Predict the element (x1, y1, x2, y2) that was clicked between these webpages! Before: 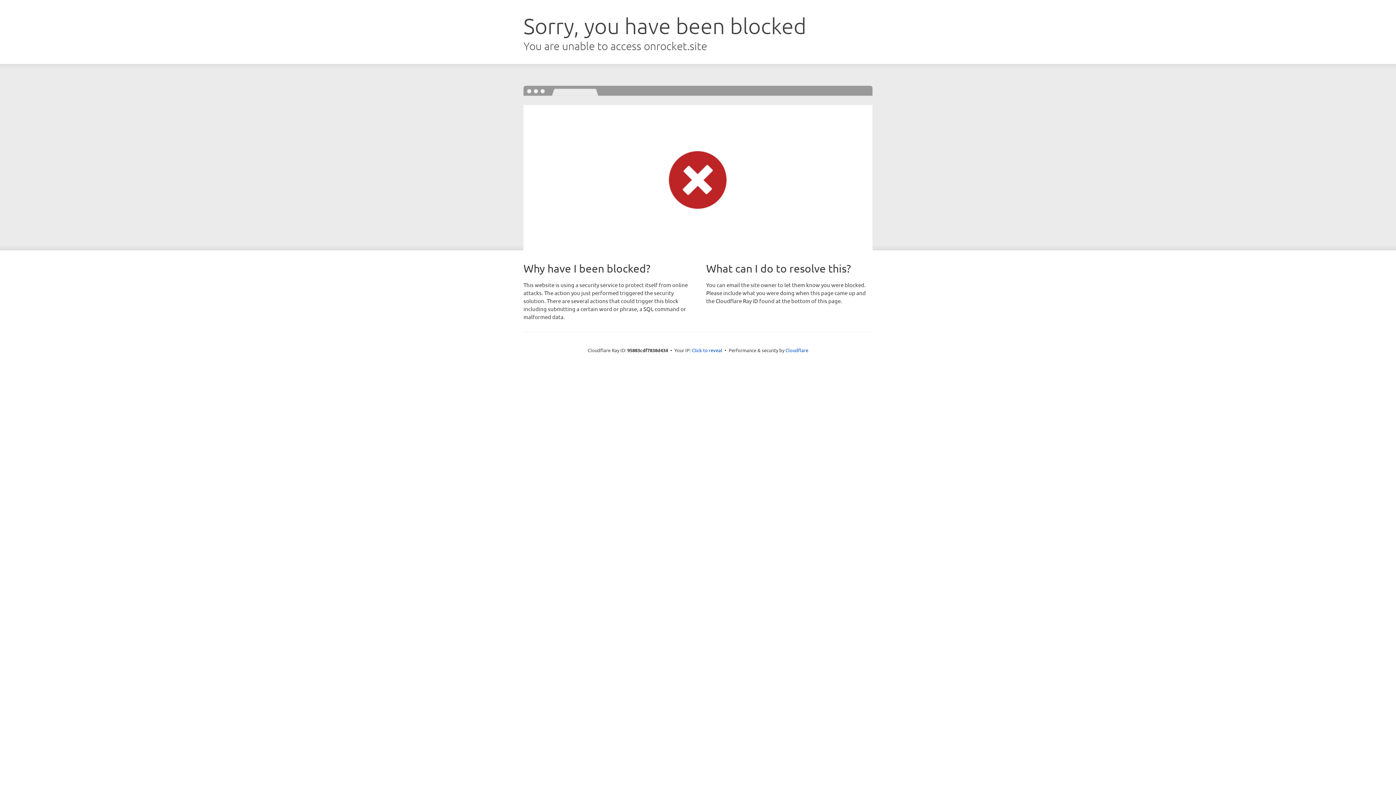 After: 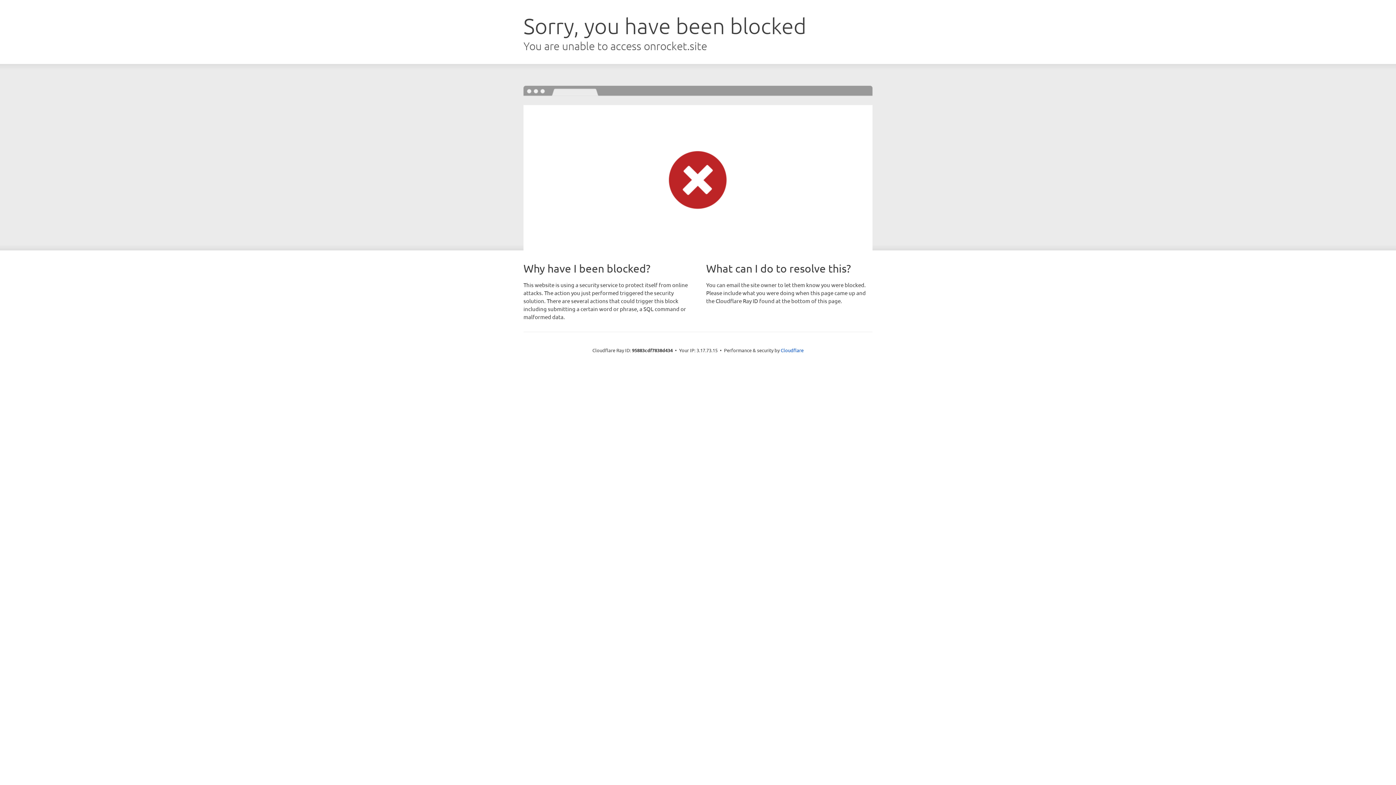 Action: bbox: (692, 346, 722, 353) label: Click to reveal